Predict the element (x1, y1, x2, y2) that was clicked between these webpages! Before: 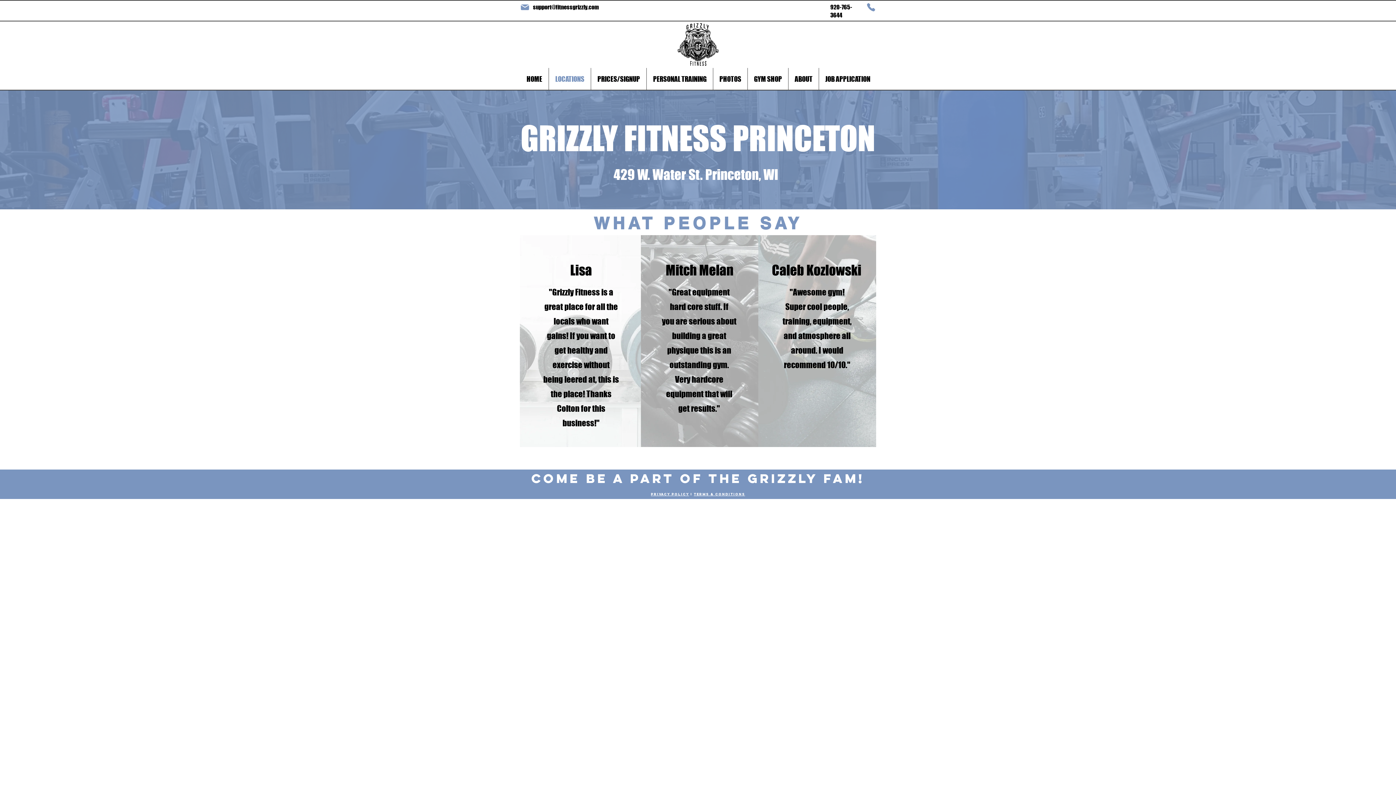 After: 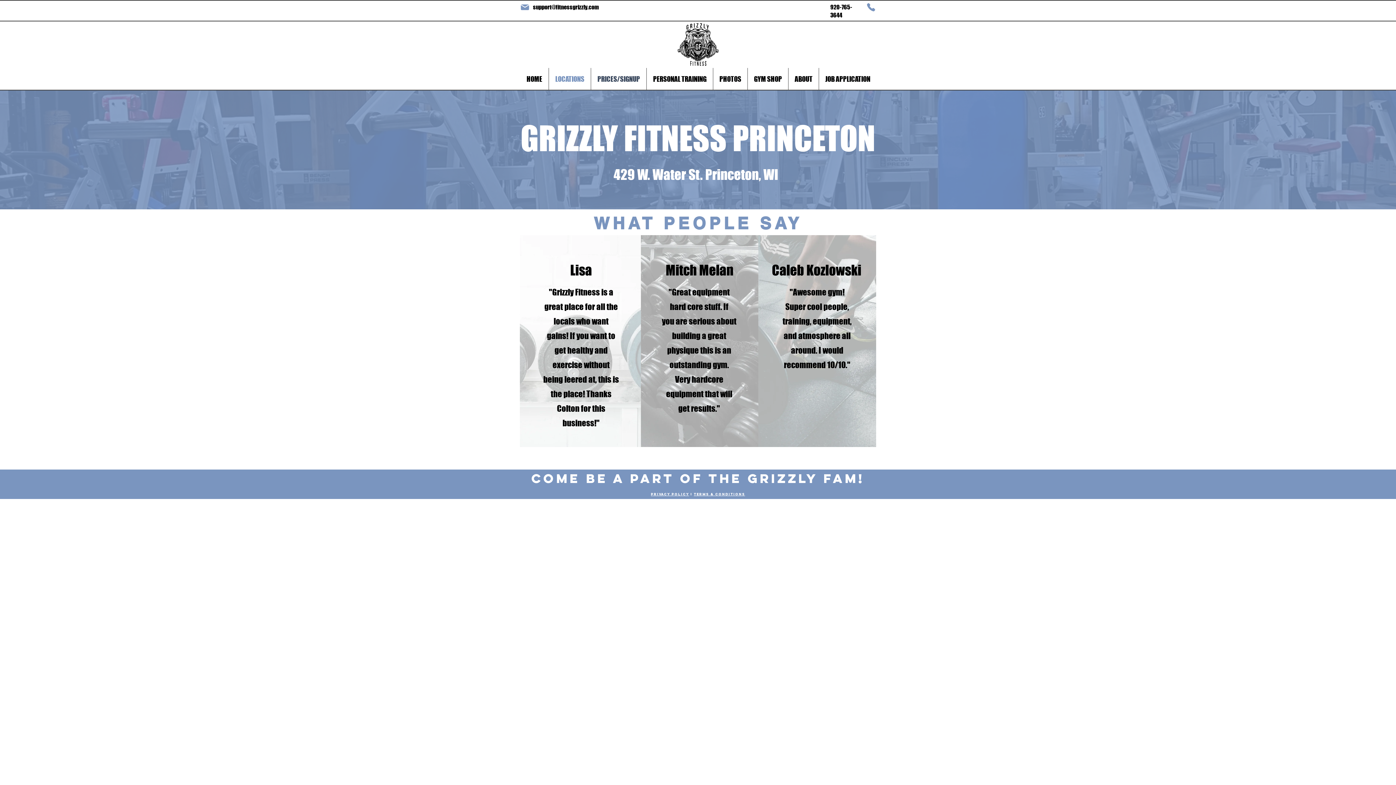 Action: label: PRICES/SIGNUP bbox: (591, 68, 646, 90)